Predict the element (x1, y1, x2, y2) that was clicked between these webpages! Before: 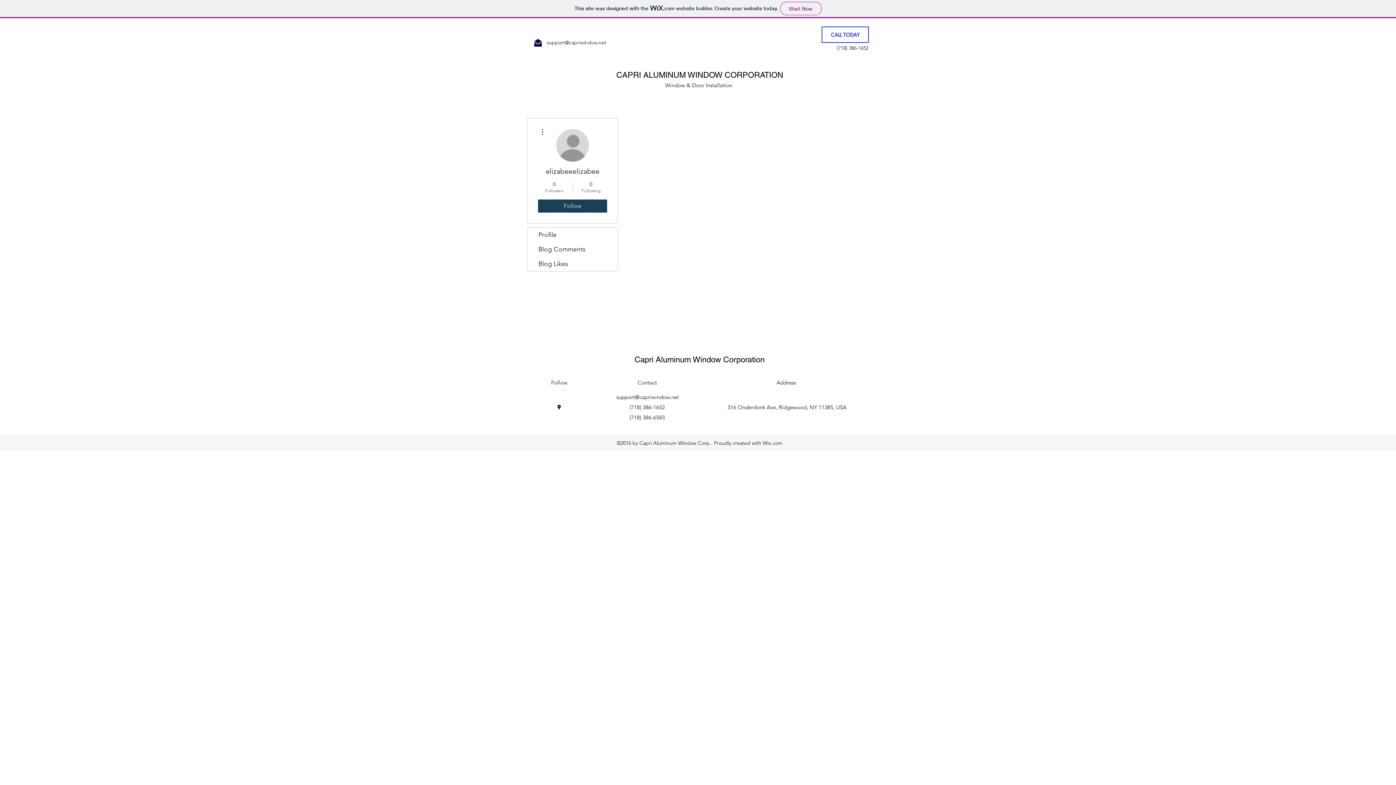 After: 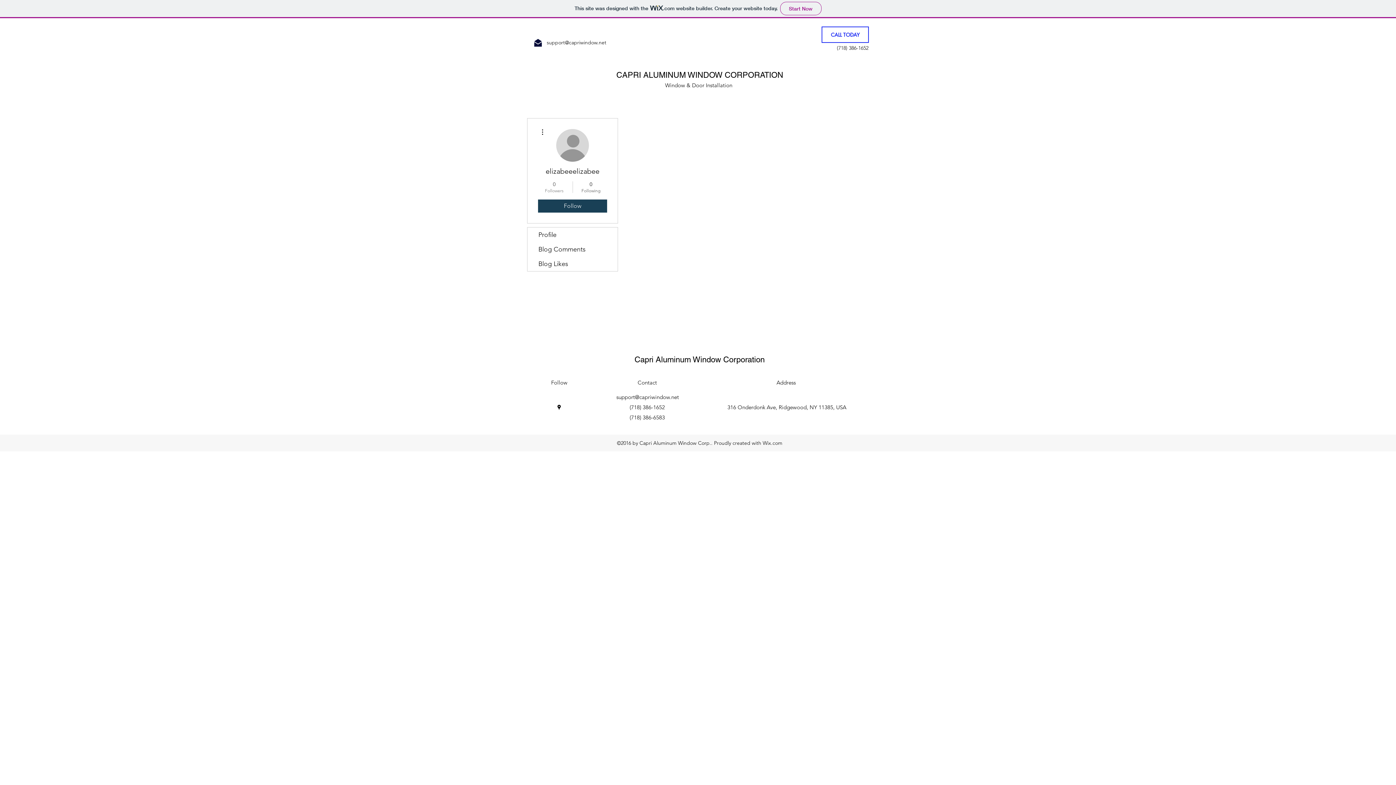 Action: label: 0
Followers bbox: (539, 180, 569, 193)